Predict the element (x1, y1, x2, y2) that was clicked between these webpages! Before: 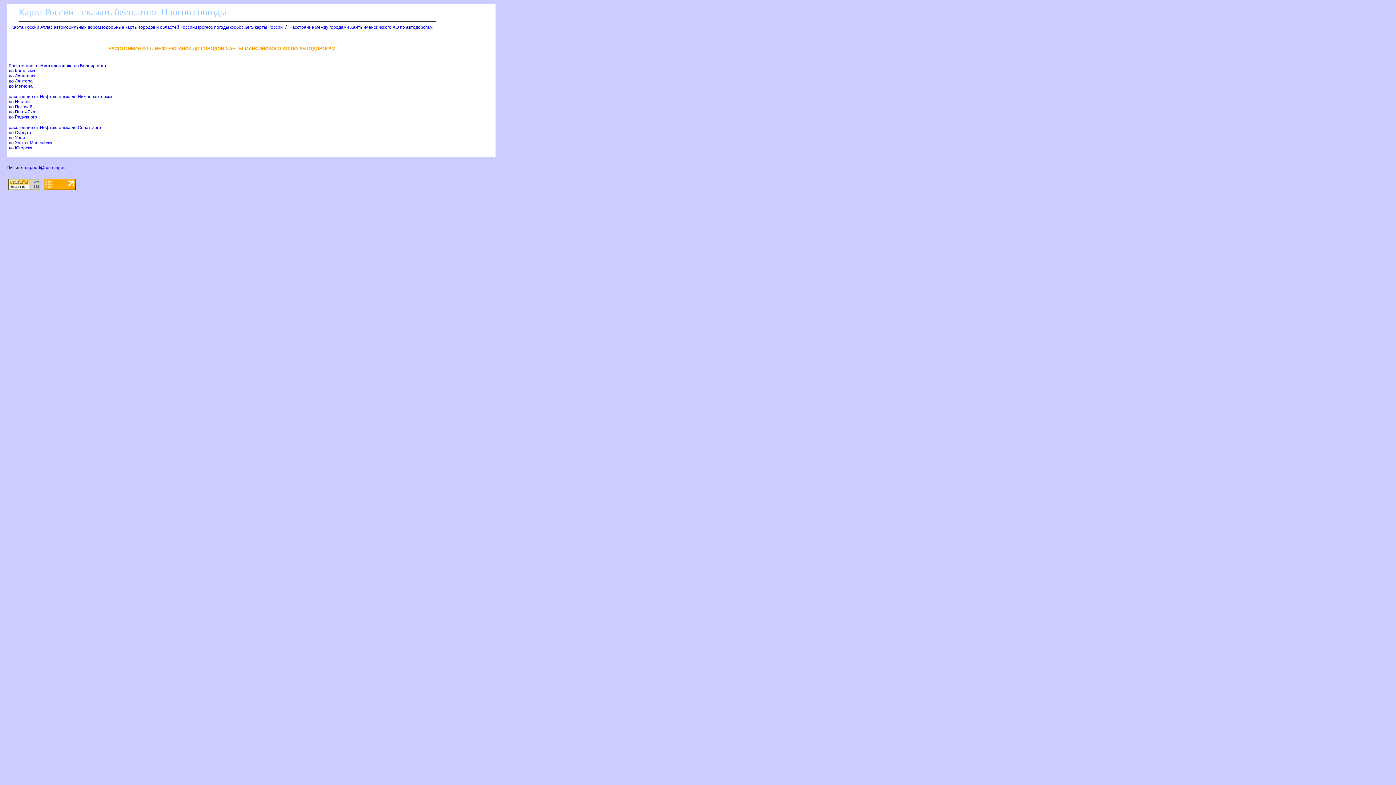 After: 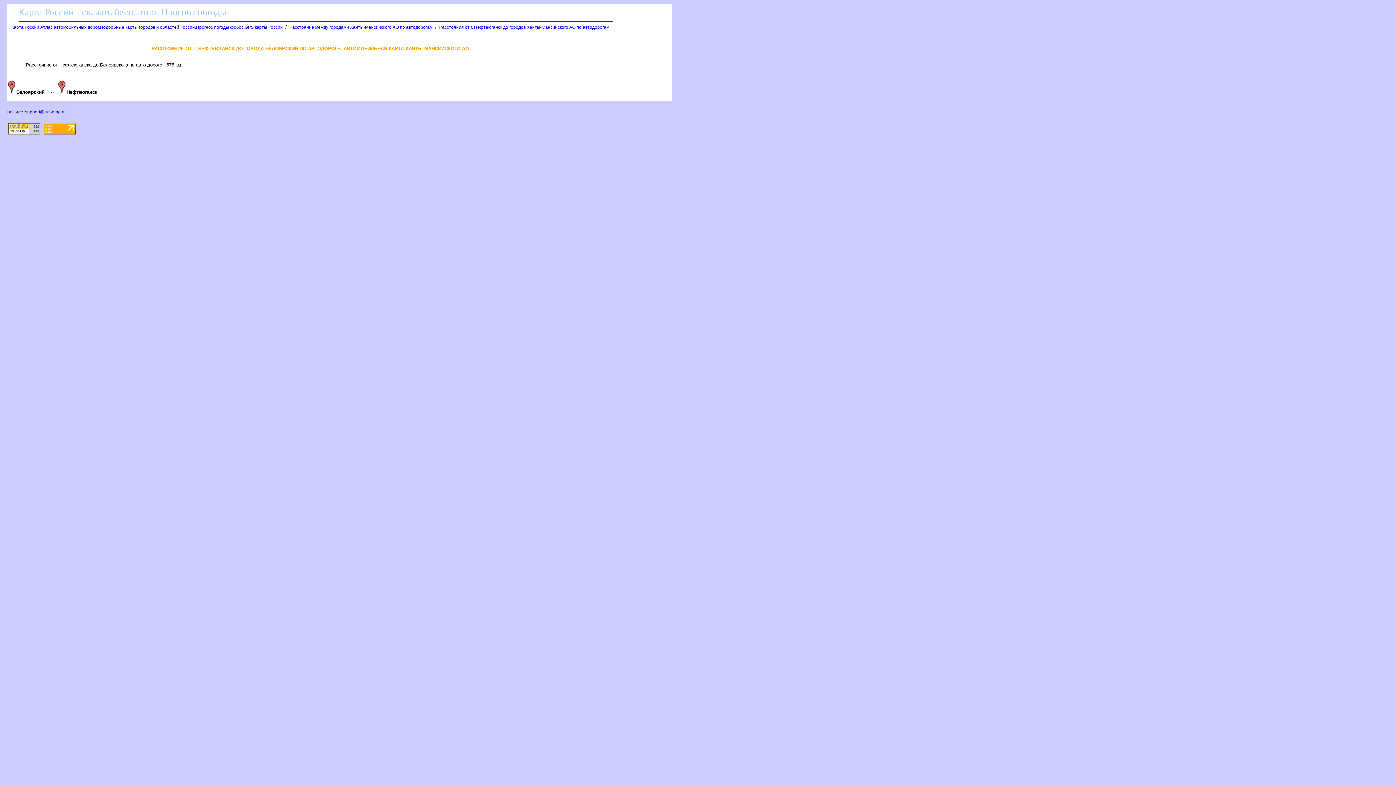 Action: label: Расстояние от Нефтеюганска до Белоярского bbox: (8, 63, 106, 68)